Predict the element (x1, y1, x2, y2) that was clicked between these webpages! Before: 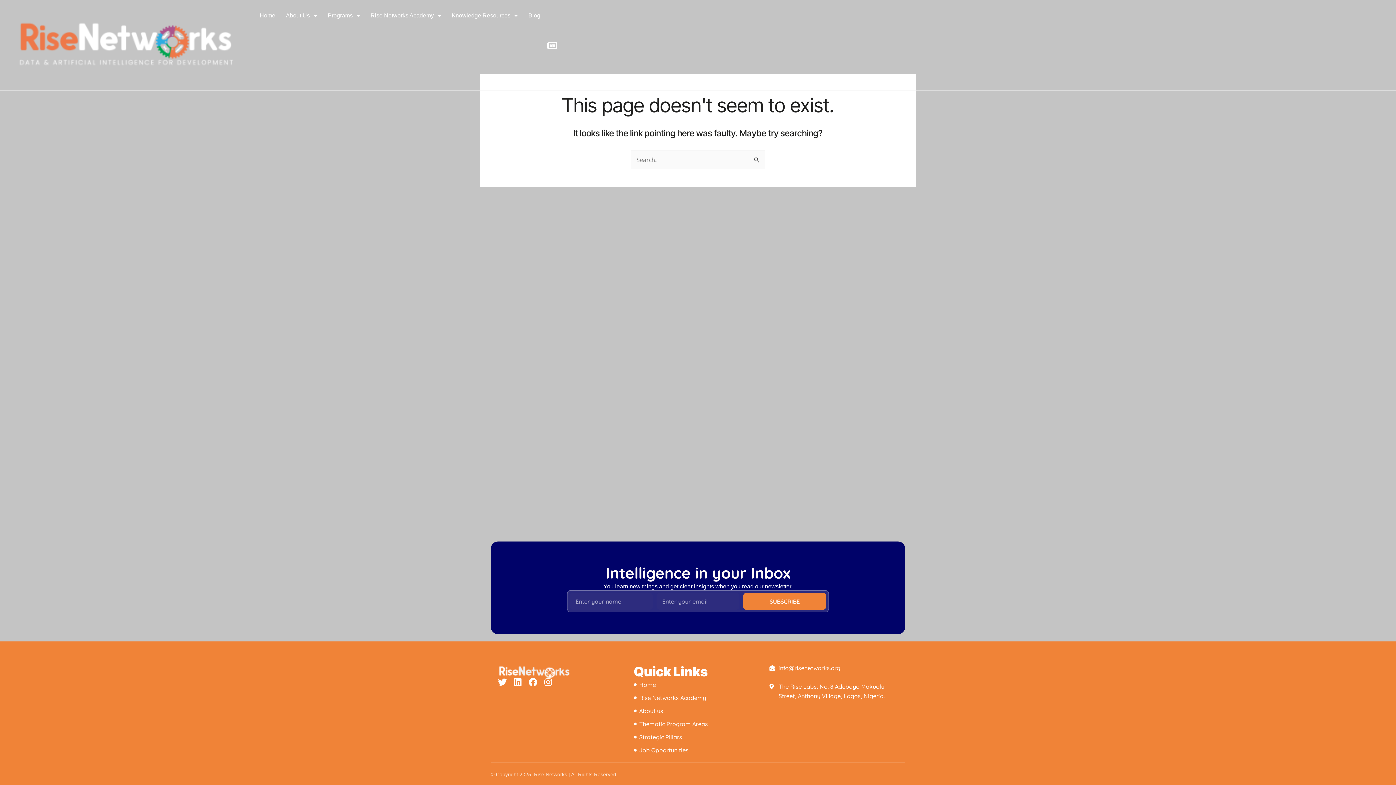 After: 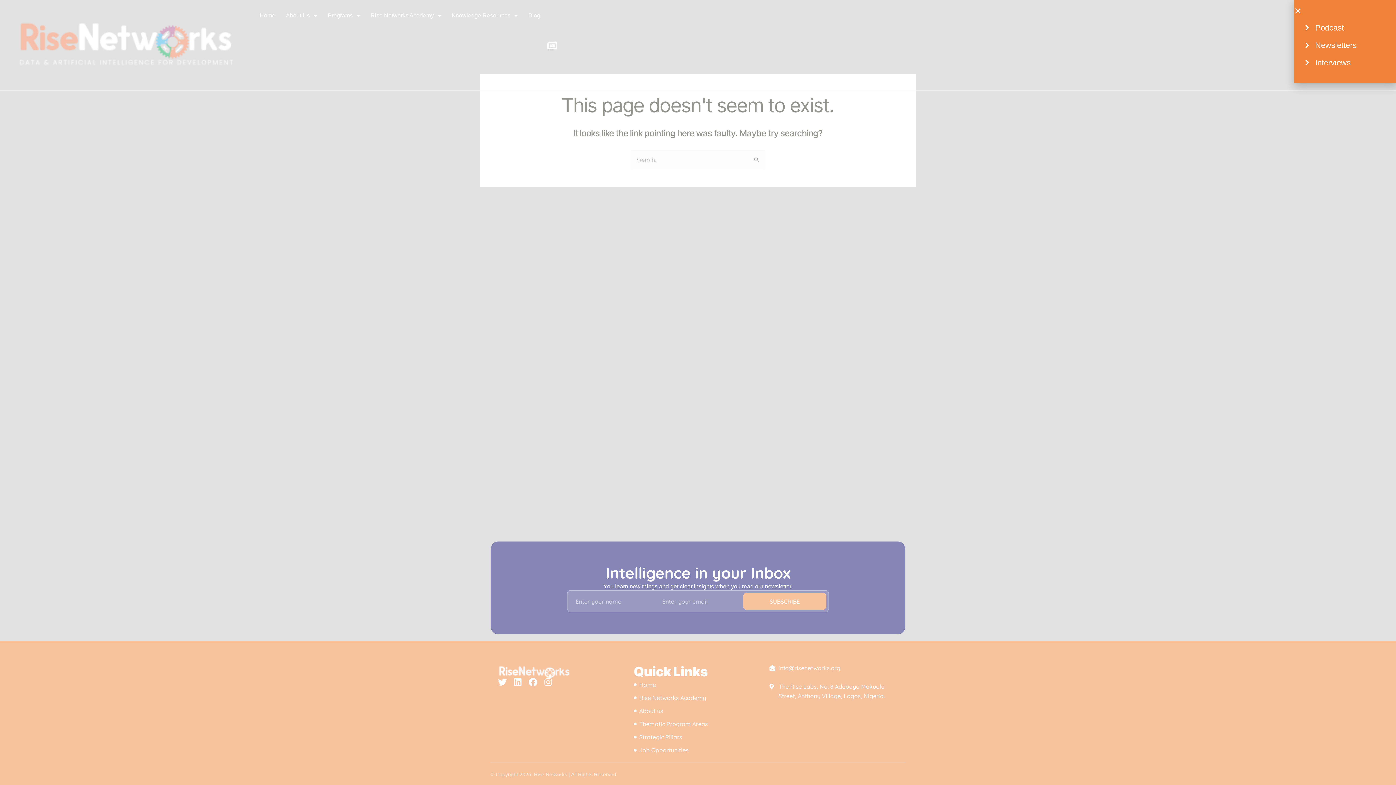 Action: bbox: (547, 40, 556, 49)